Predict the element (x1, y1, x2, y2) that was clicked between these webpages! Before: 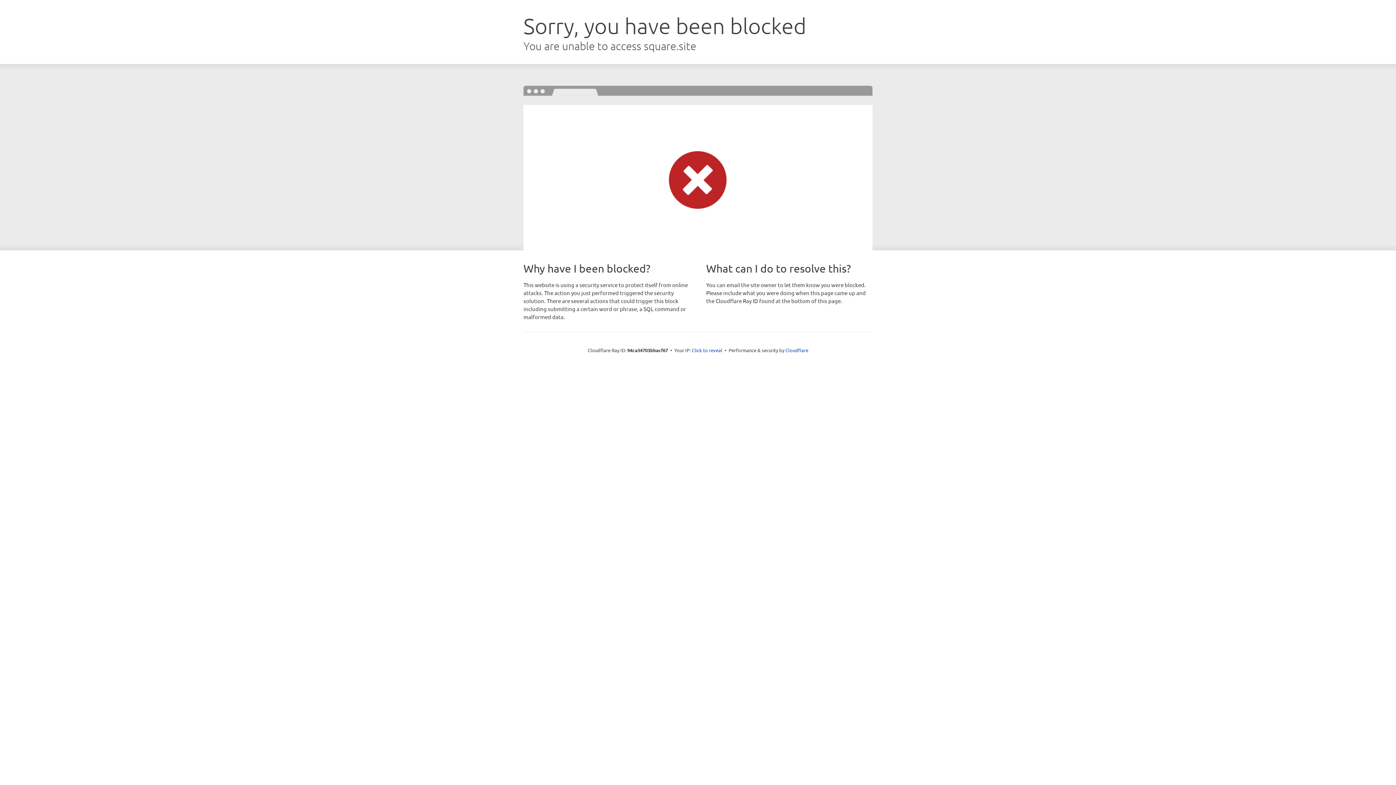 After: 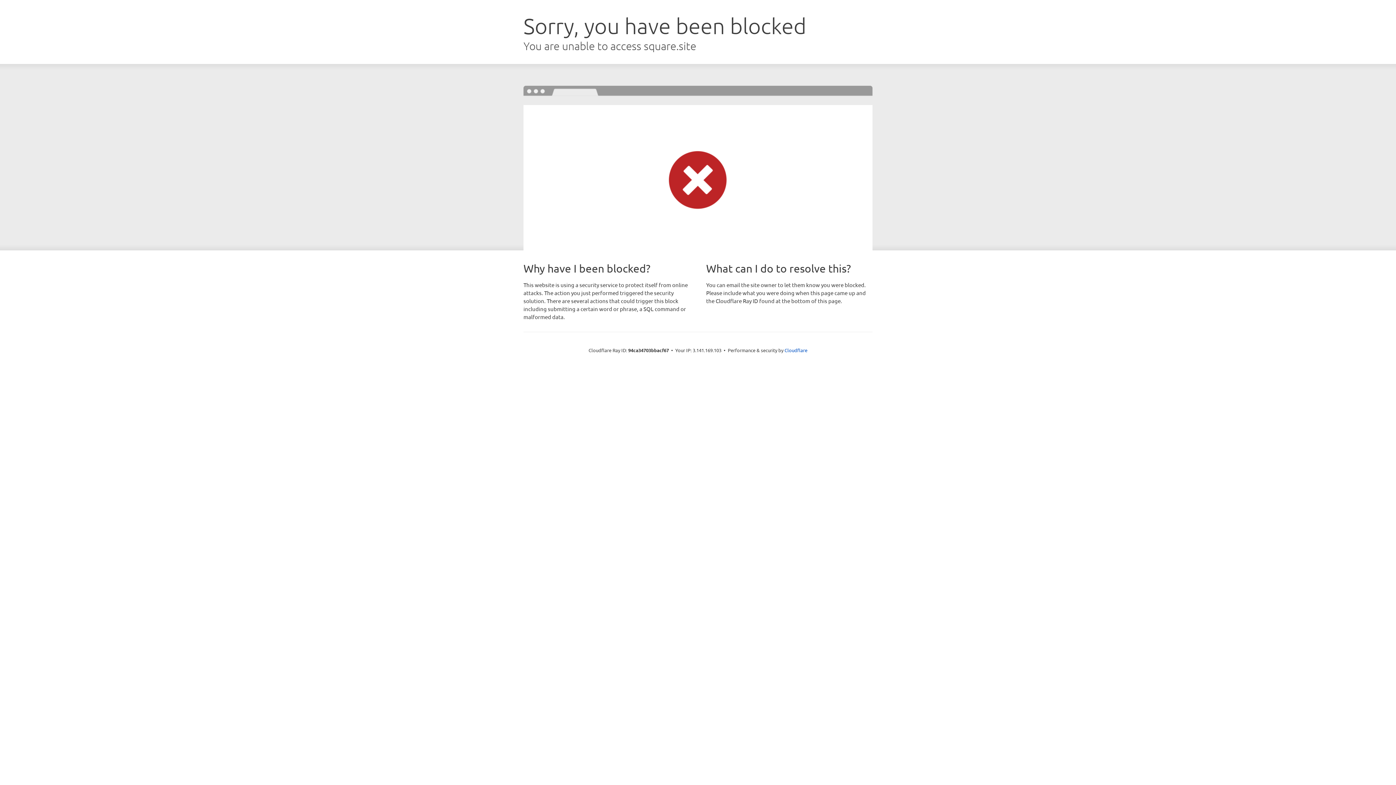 Action: label: Click to reveal bbox: (692, 346, 722, 353)